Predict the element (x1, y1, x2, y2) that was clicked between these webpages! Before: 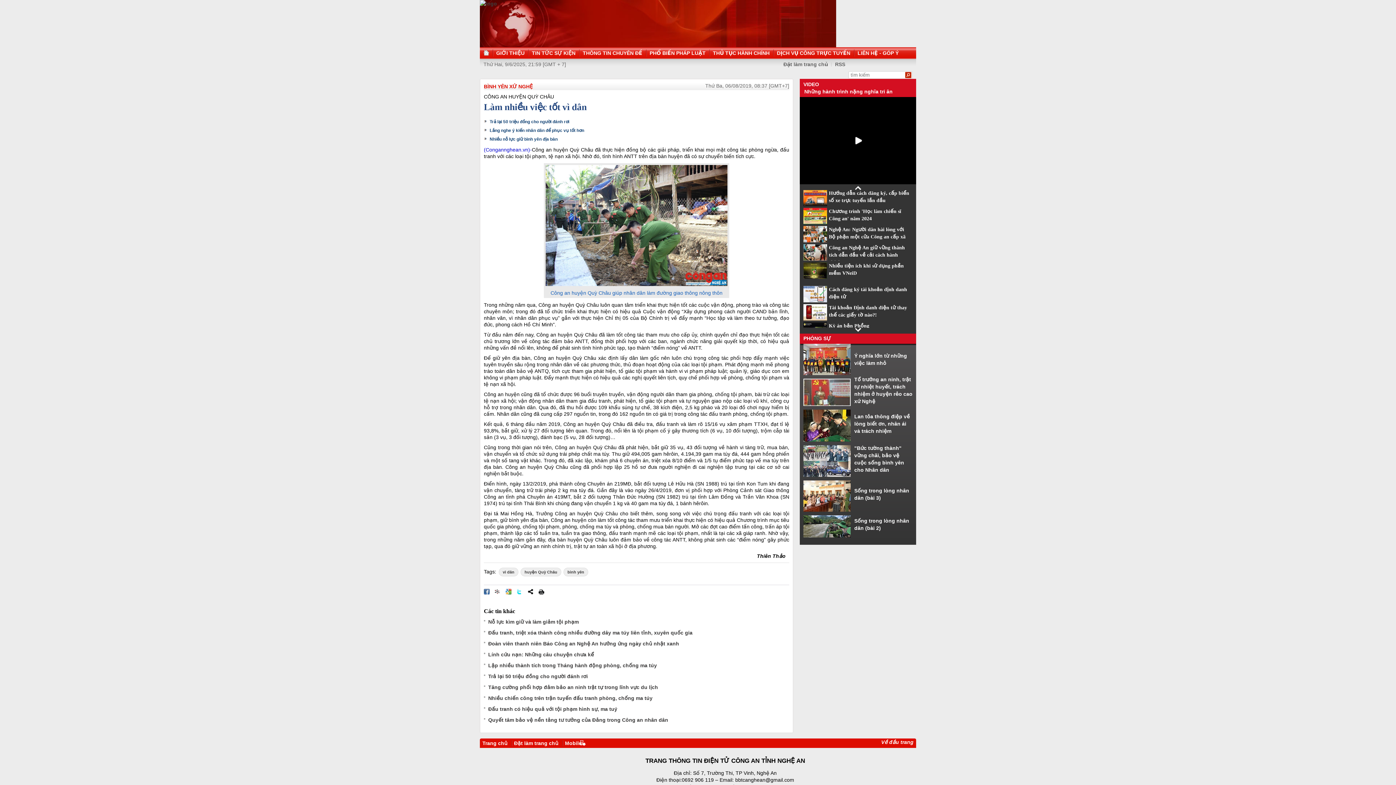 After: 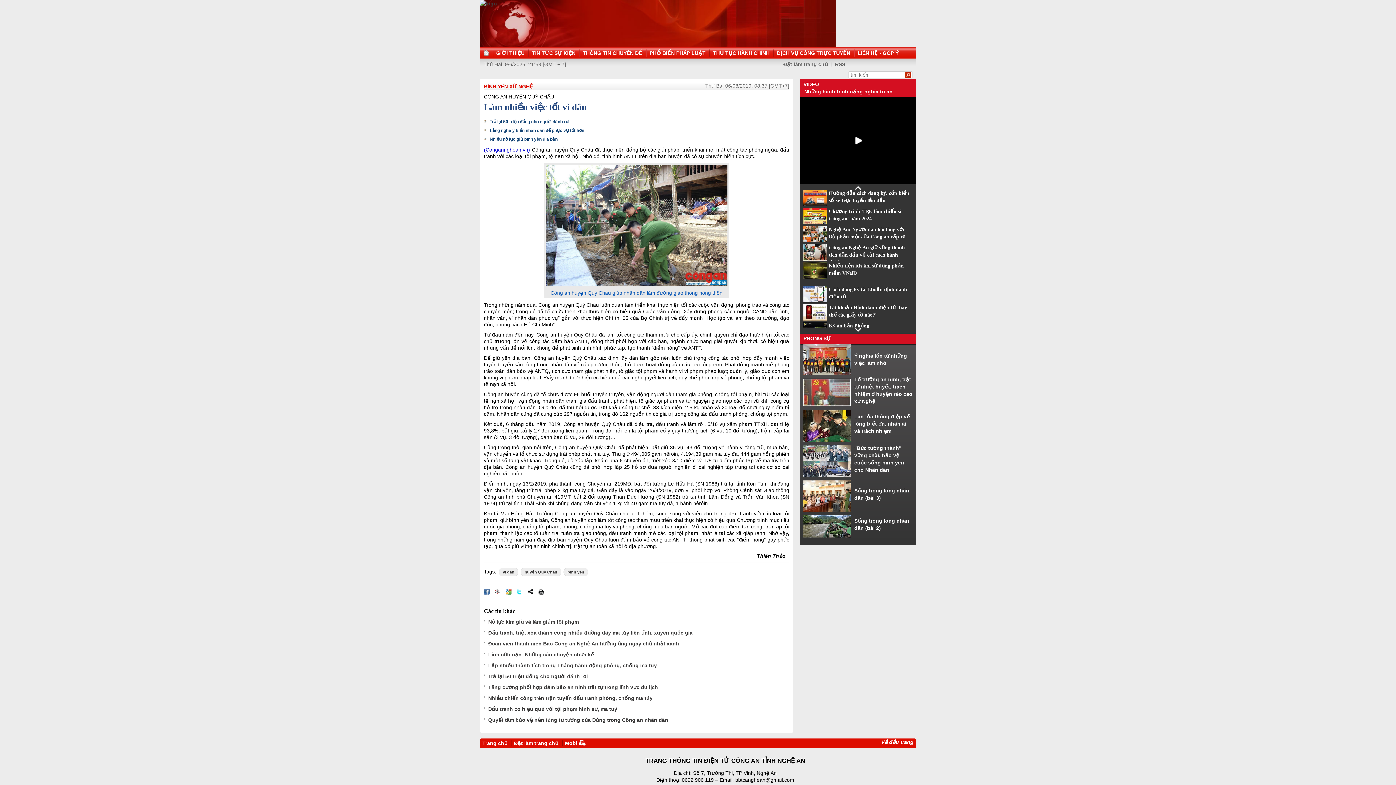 Action: bbox: (480, 0, 497, 6)